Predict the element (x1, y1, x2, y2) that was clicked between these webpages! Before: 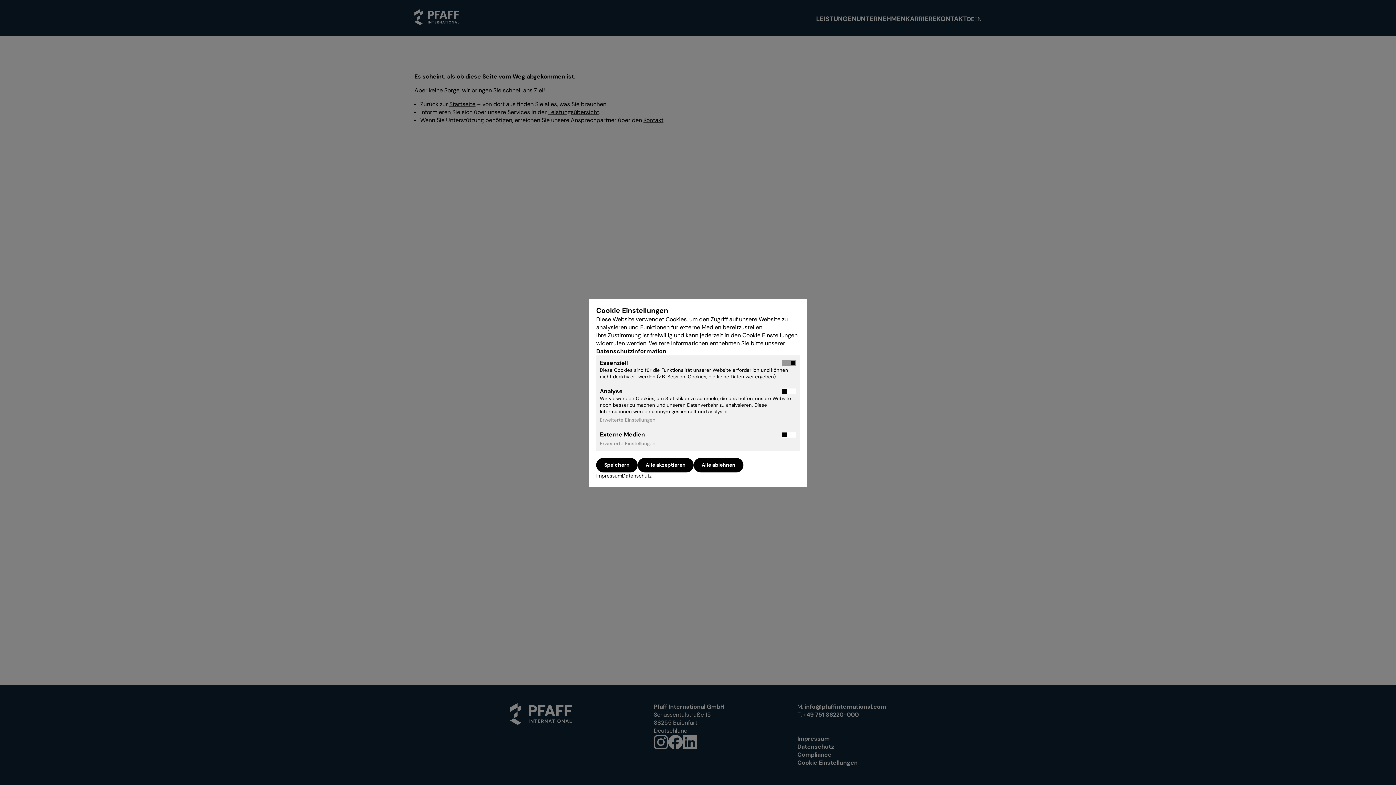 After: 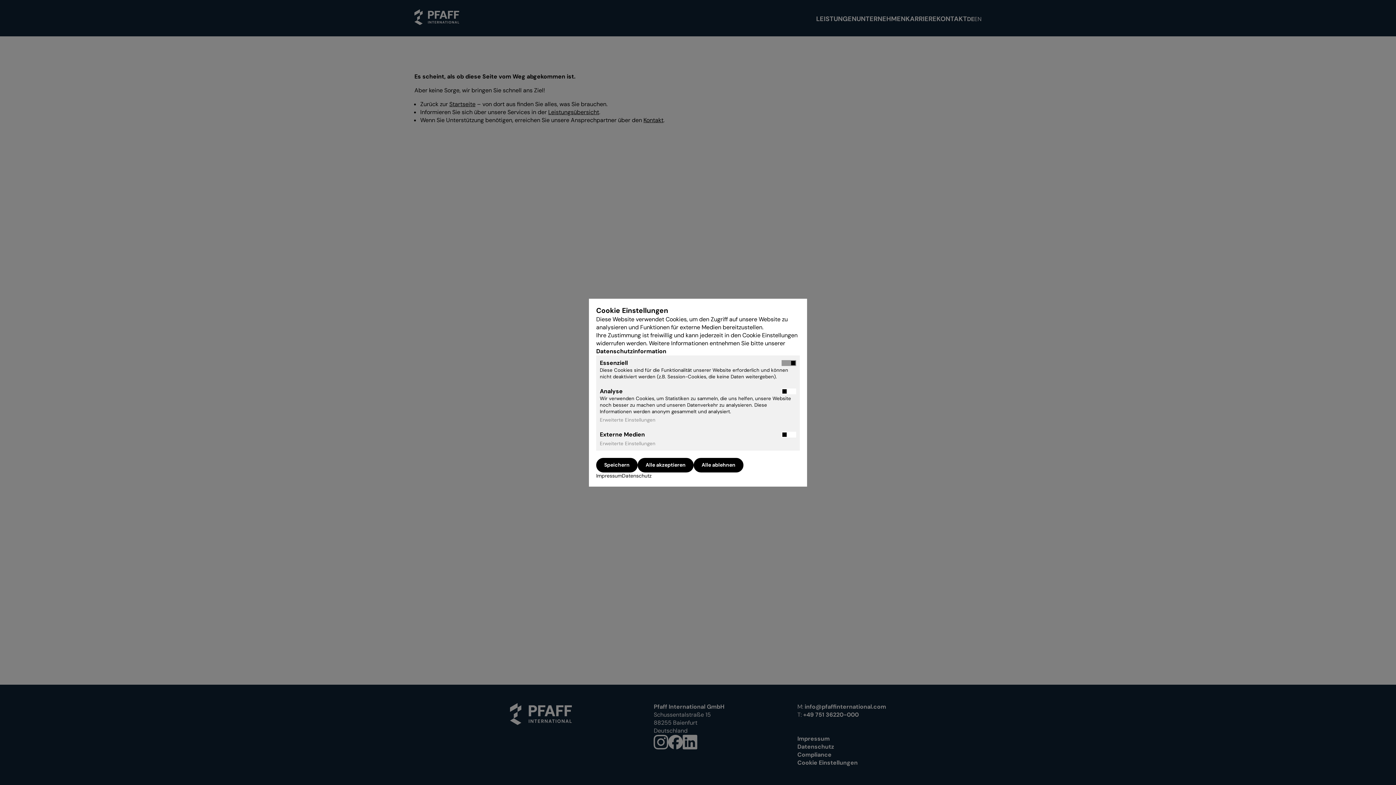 Action: bbox: (596, 347, 668, 355) label: Datenschutzinformation 